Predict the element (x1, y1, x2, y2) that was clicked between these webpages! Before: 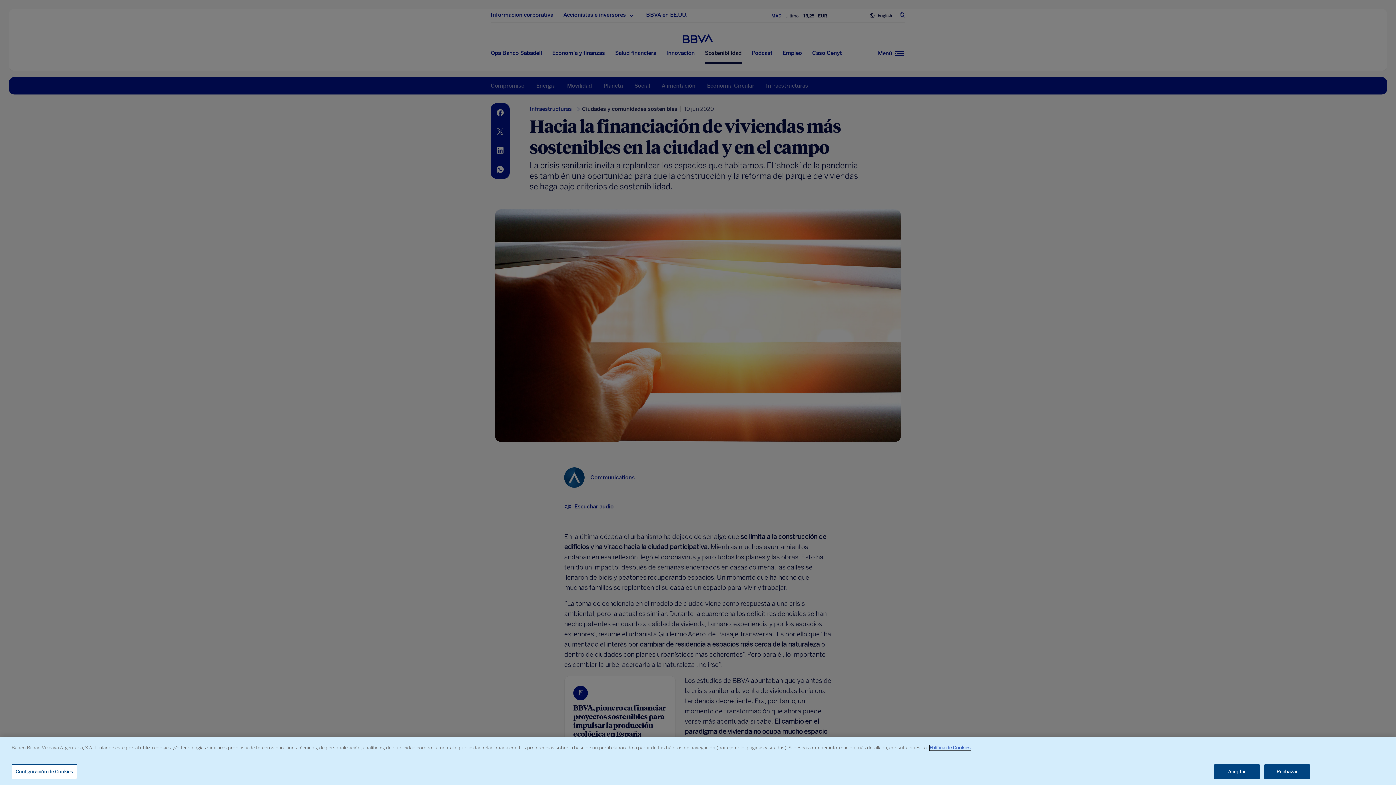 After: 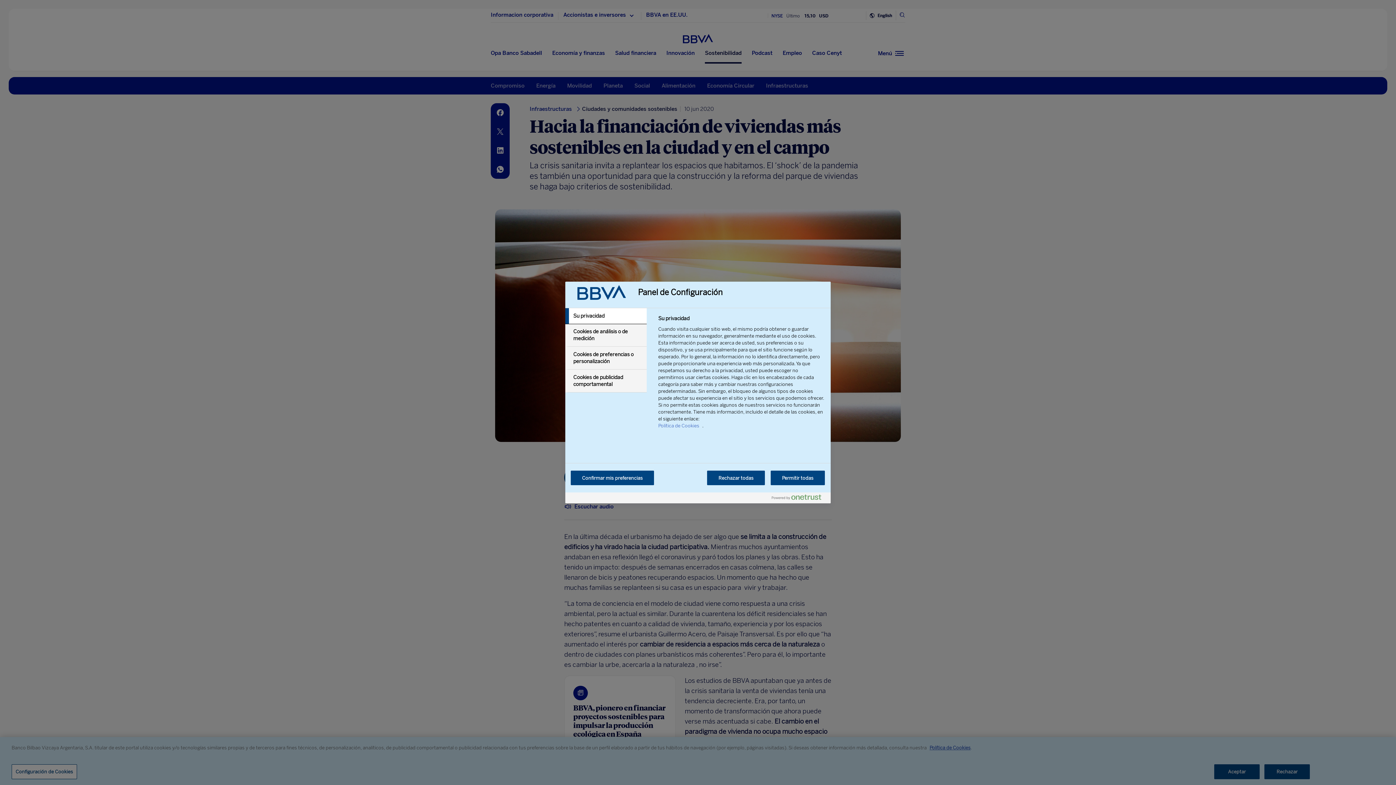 Action: label: Configuración de Cookies bbox: (11, 764, 77, 779)